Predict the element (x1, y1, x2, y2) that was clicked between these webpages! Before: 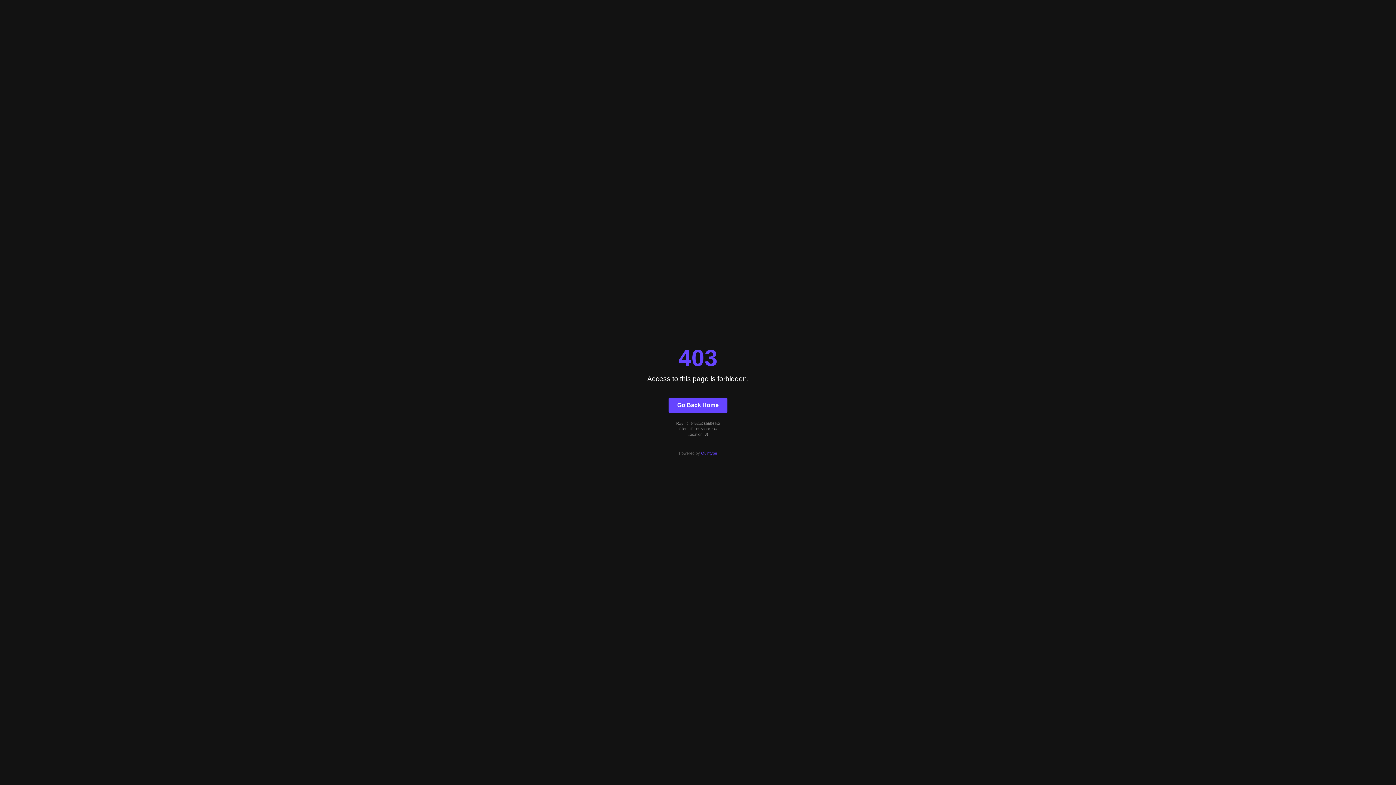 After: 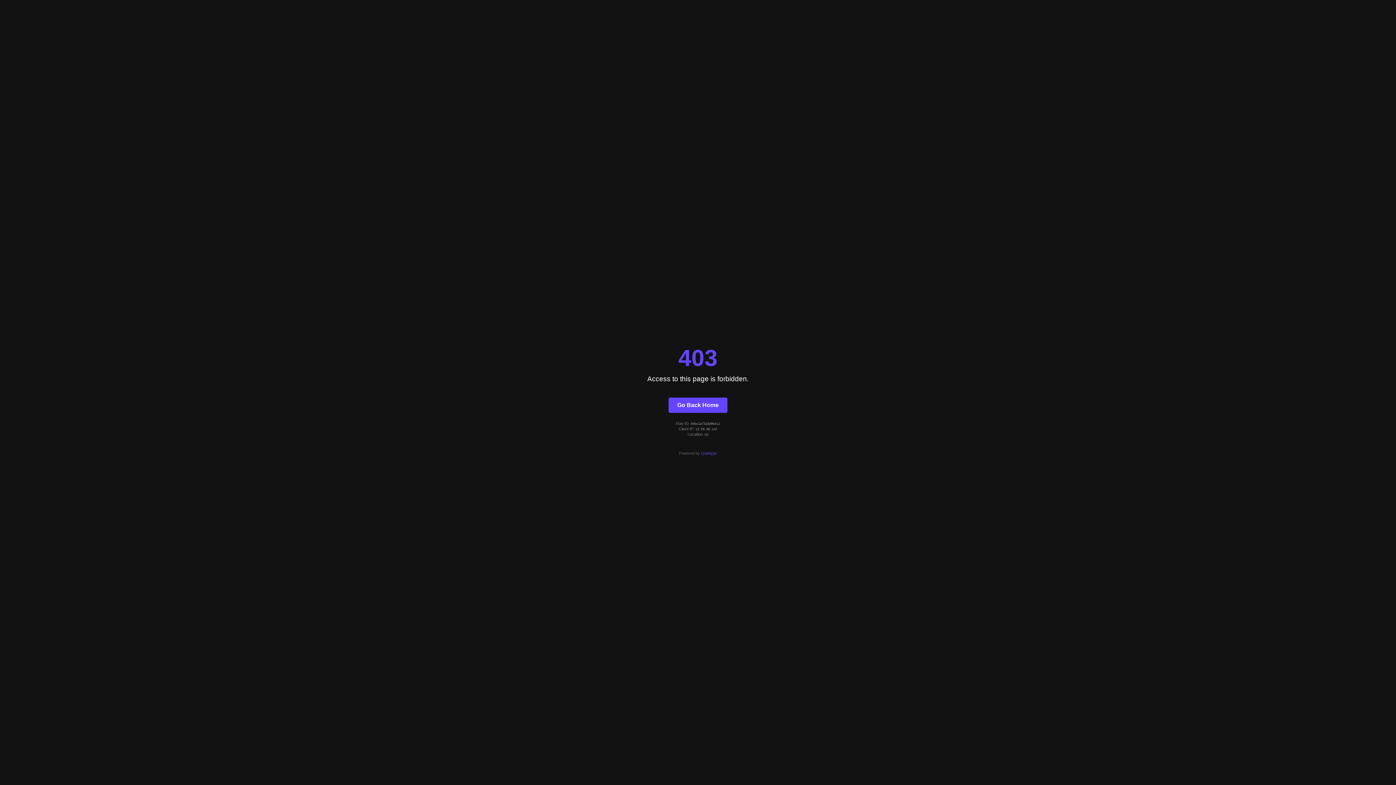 Action: label: Quintype bbox: (701, 451, 717, 455)